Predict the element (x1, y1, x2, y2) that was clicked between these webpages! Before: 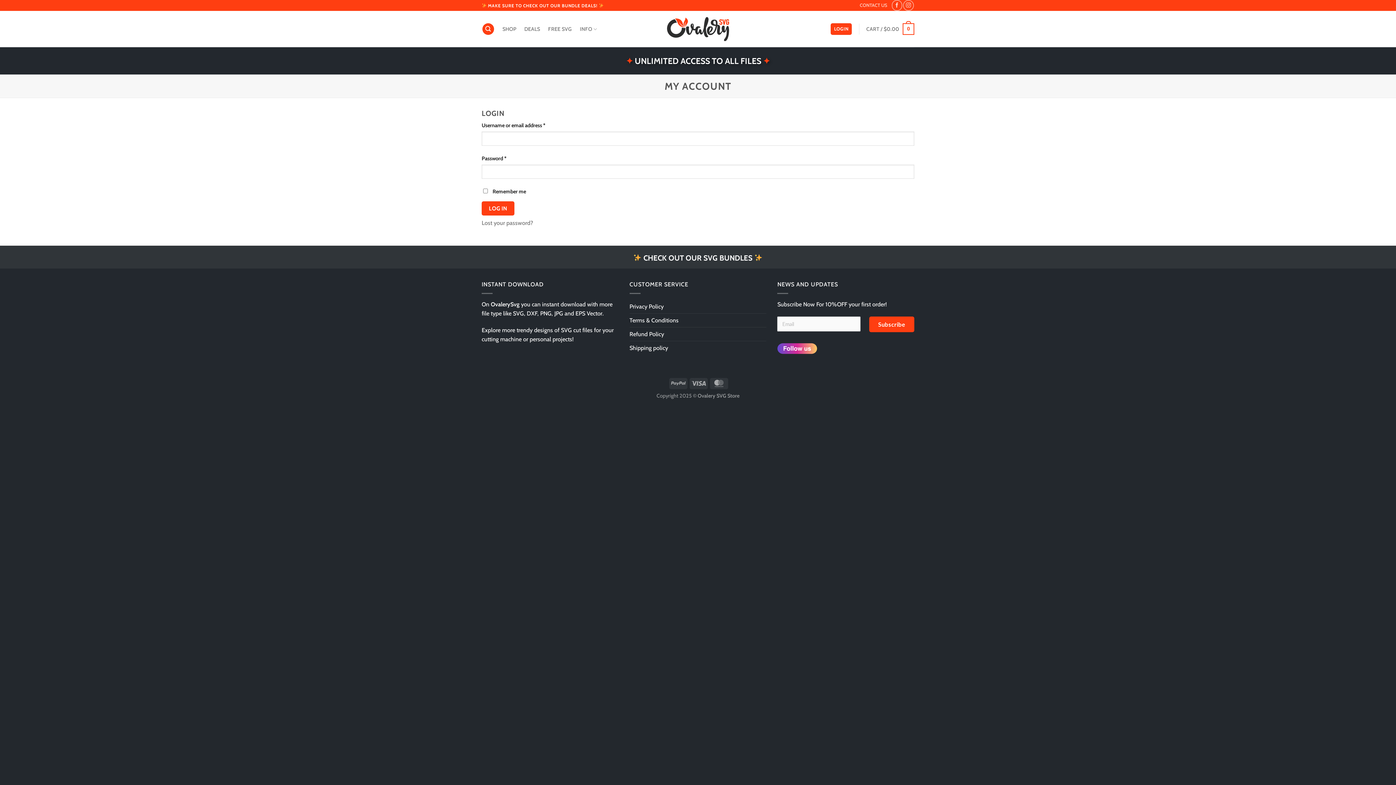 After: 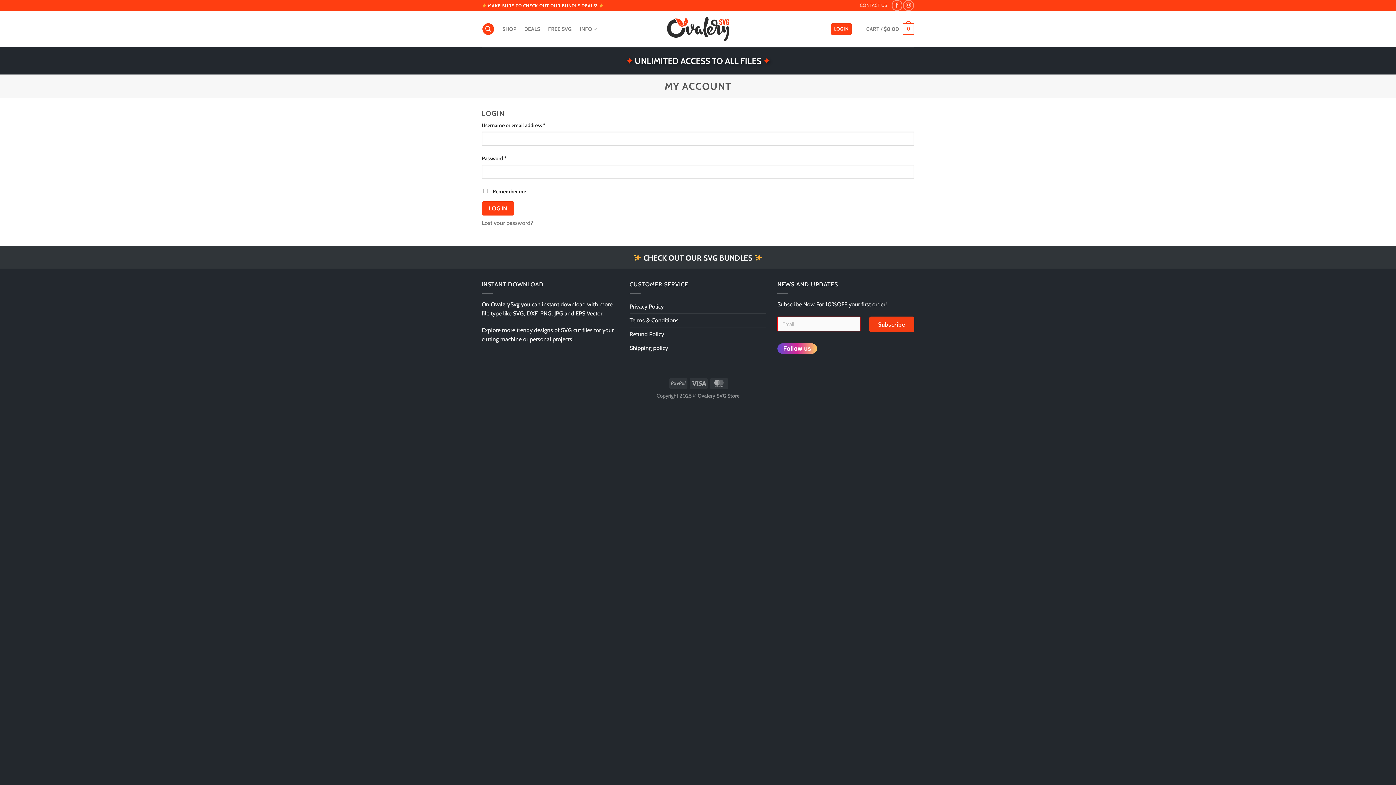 Action: label: Subscribe bbox: (869, 316, 914, 332)